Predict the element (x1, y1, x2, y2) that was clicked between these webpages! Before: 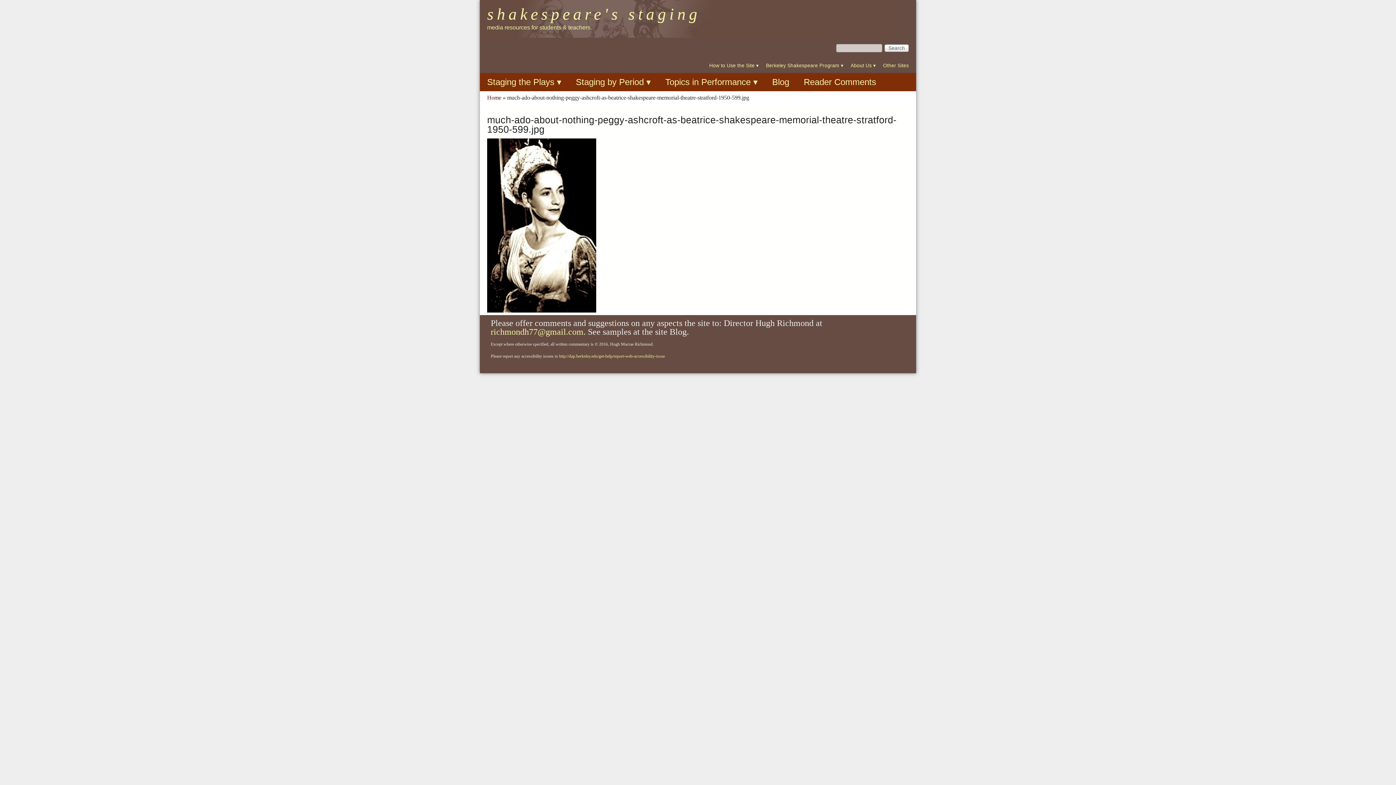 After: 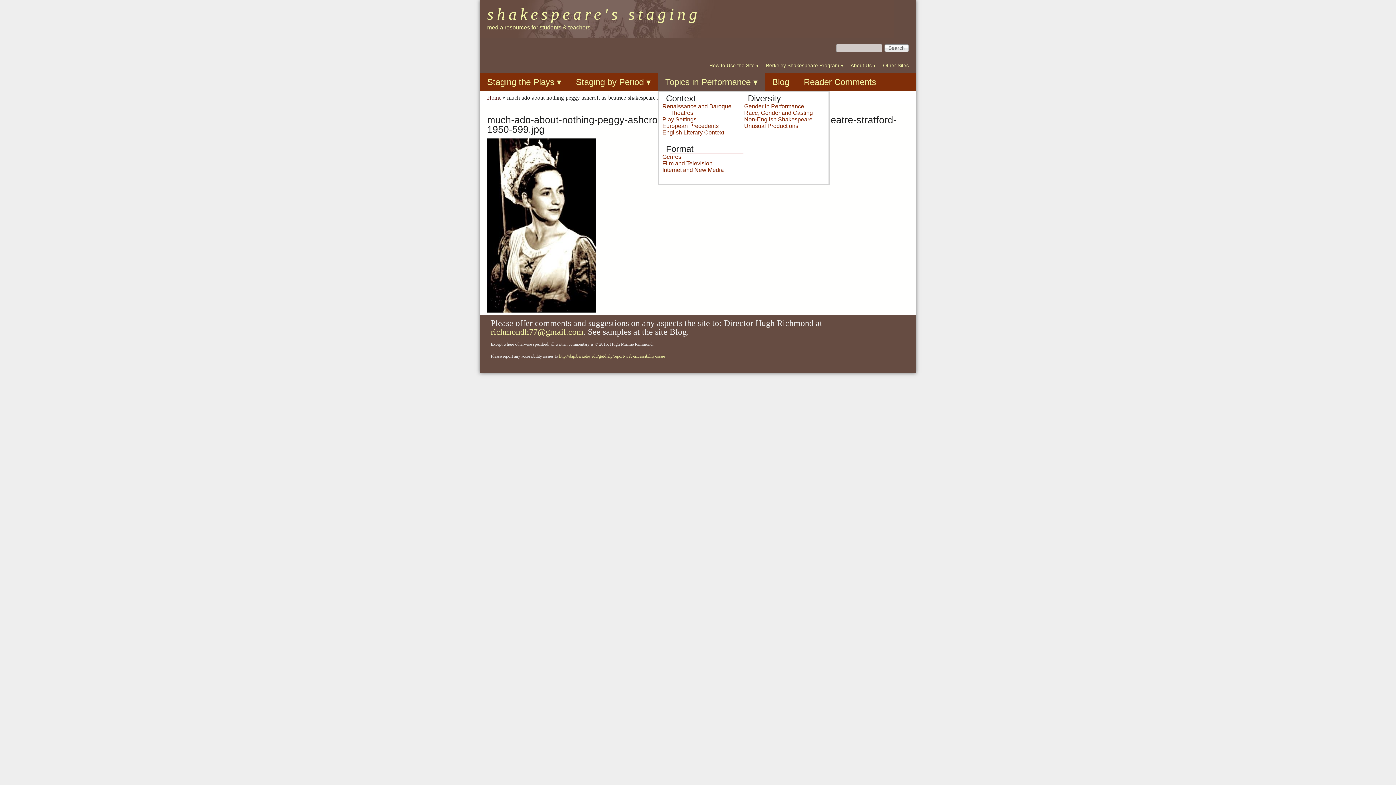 Action: label: Topics in Performance ▾ bbox: (658, 73, 765, 91)